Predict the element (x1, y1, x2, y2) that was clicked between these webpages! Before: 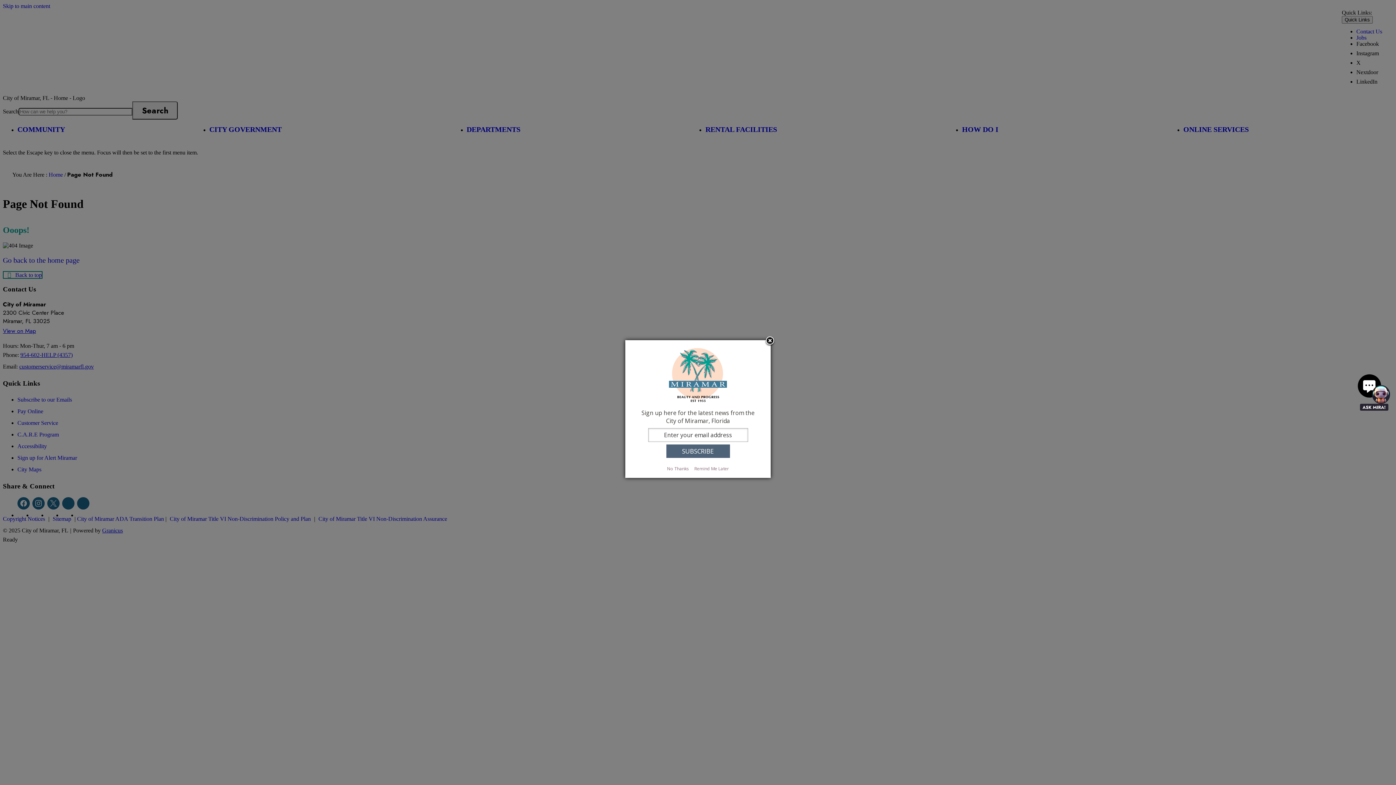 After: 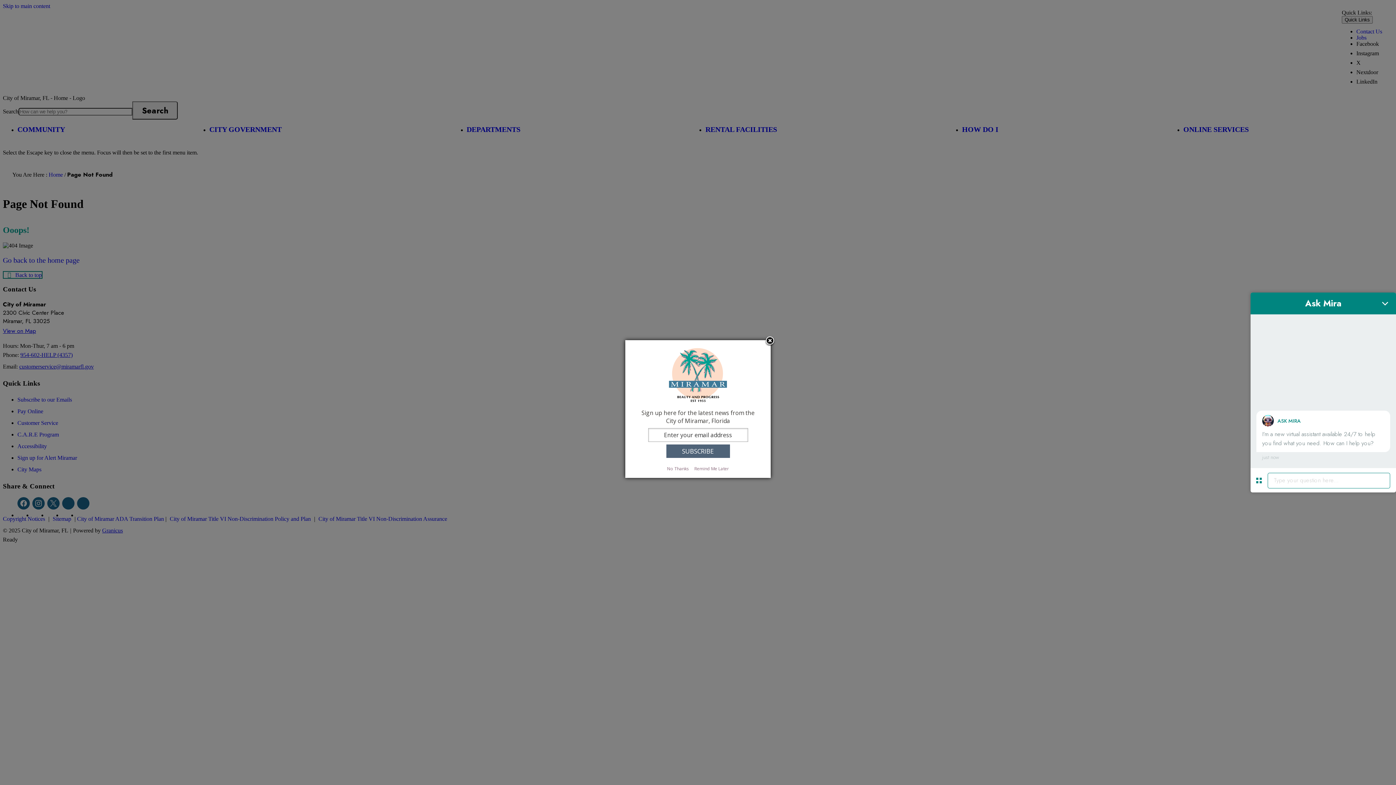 Action: bbox: (1356, 374, 1392, 410) label: Chat